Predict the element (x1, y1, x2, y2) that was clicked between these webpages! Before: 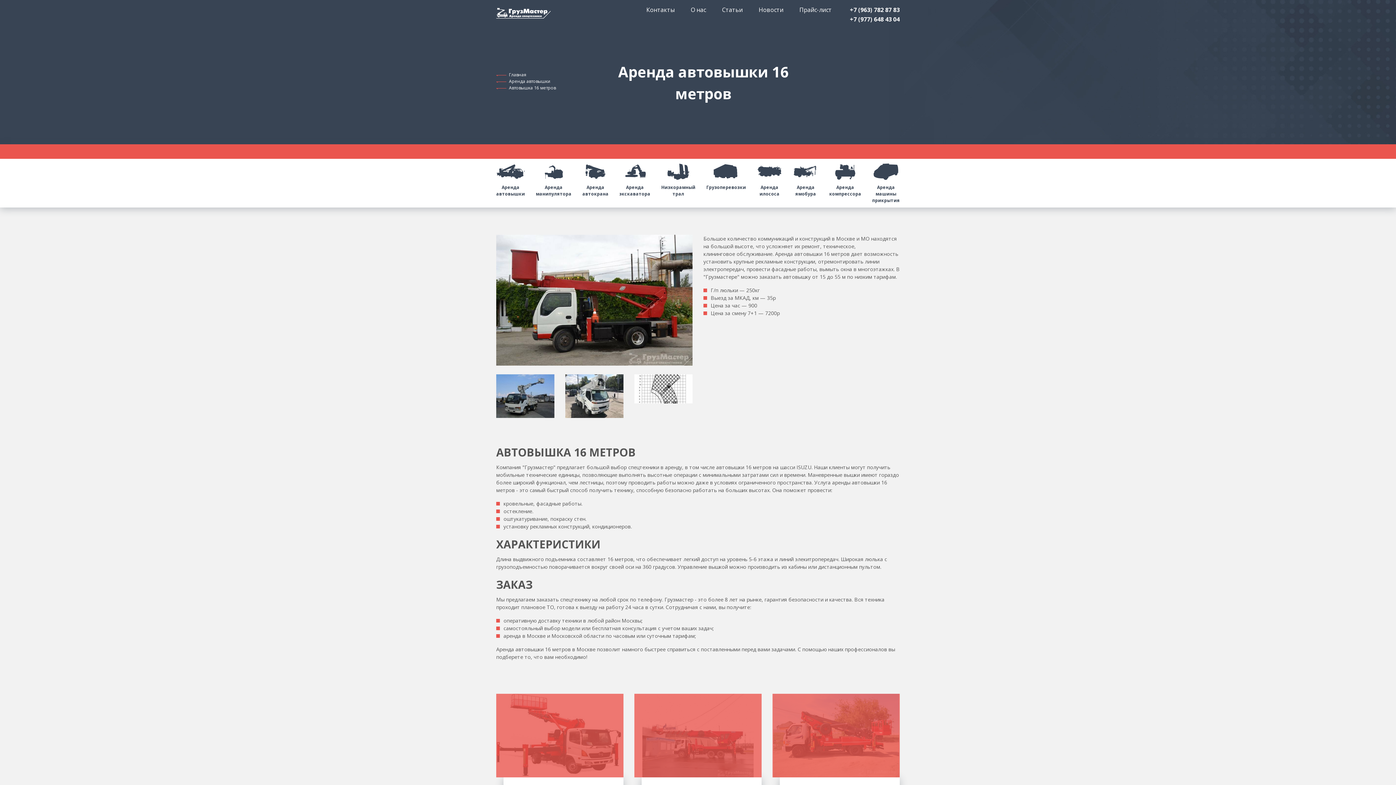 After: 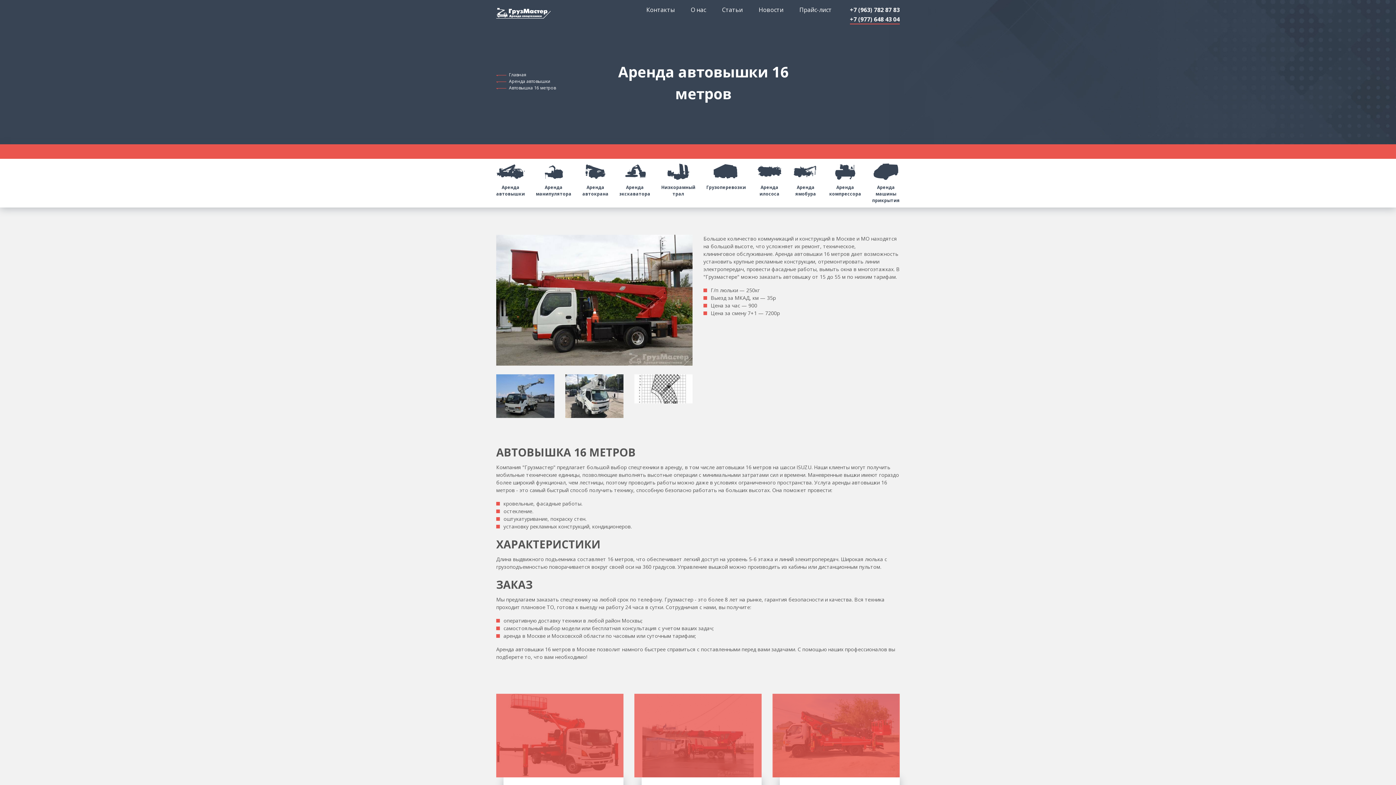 Action: label: +7 (977) 648 43 04 bbox: (850, 14, 900, 24)